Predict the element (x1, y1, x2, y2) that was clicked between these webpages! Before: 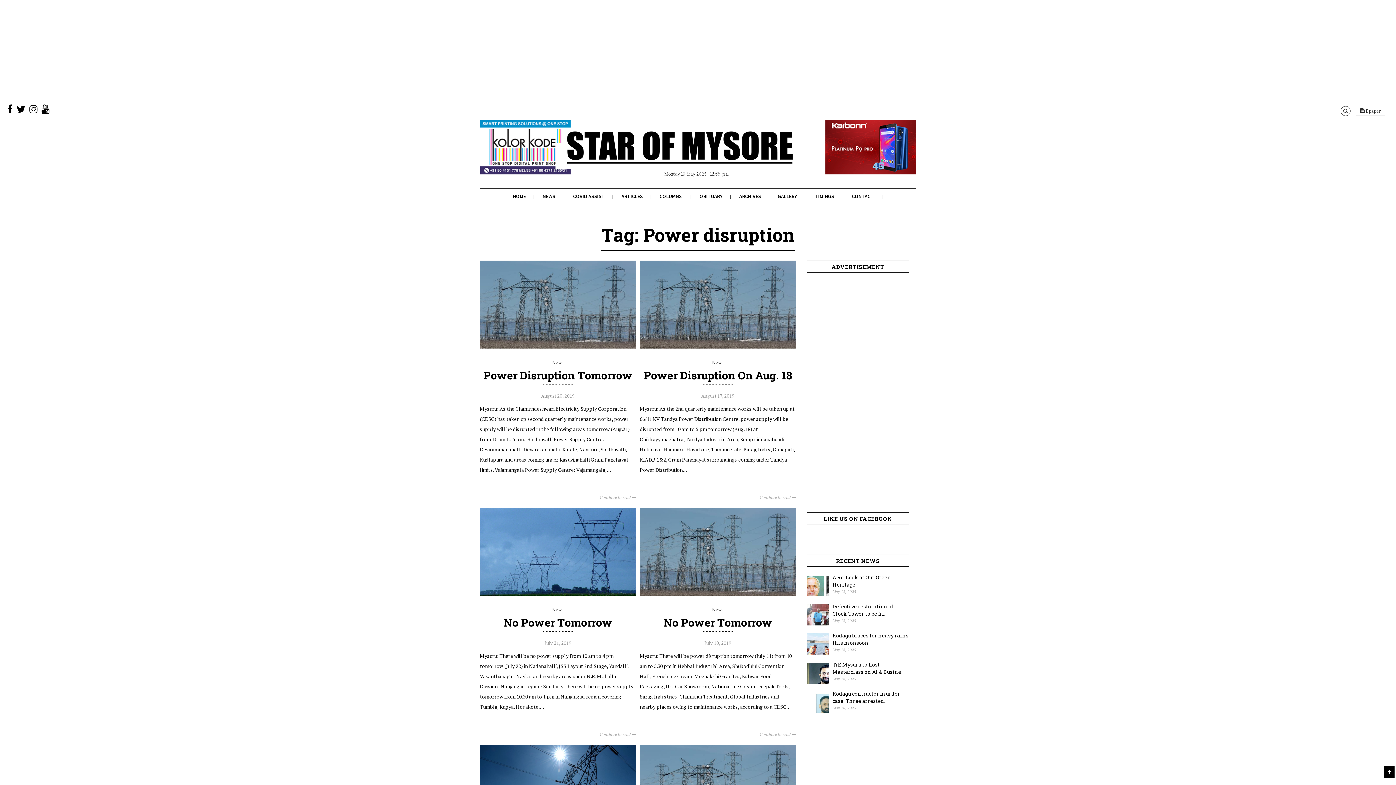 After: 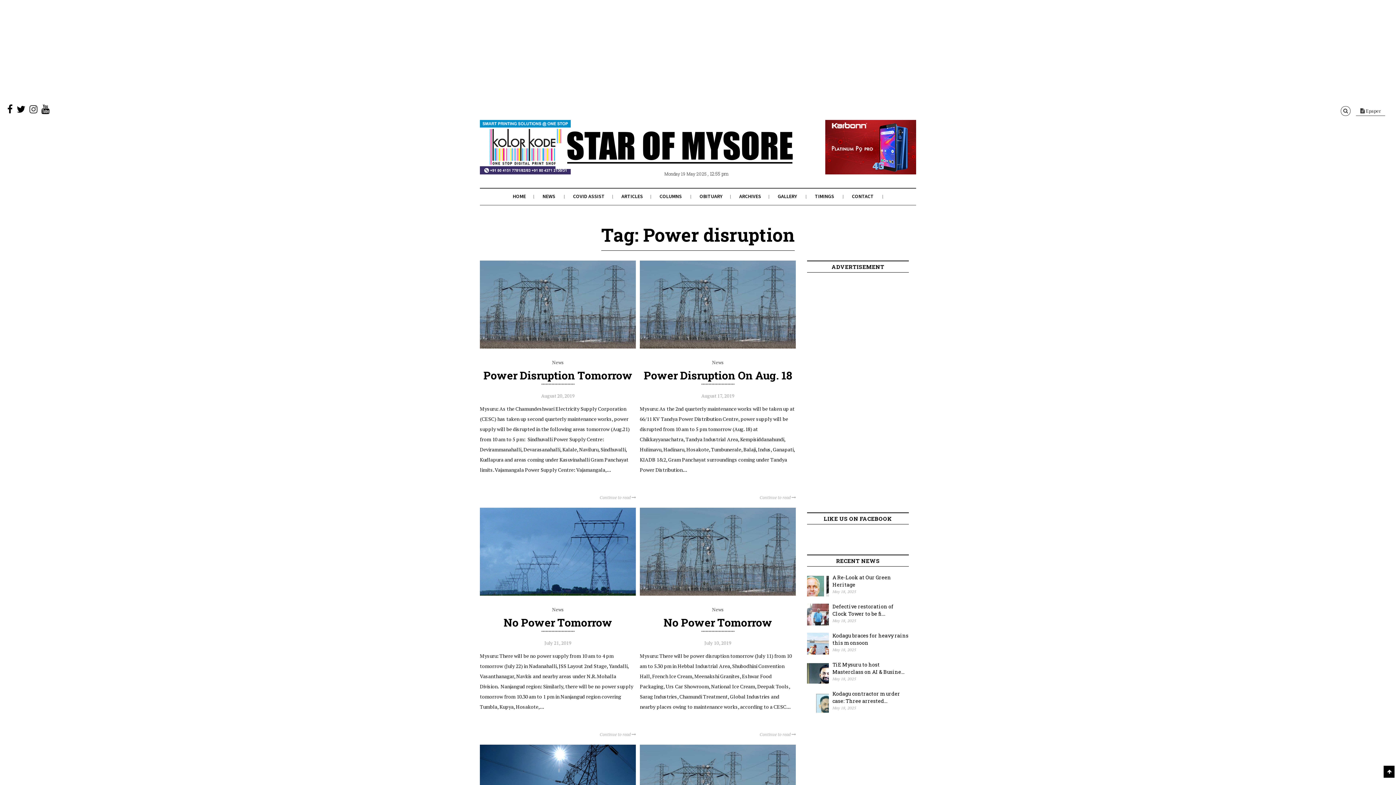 Action: bbox: (29, 107, 37, 114)